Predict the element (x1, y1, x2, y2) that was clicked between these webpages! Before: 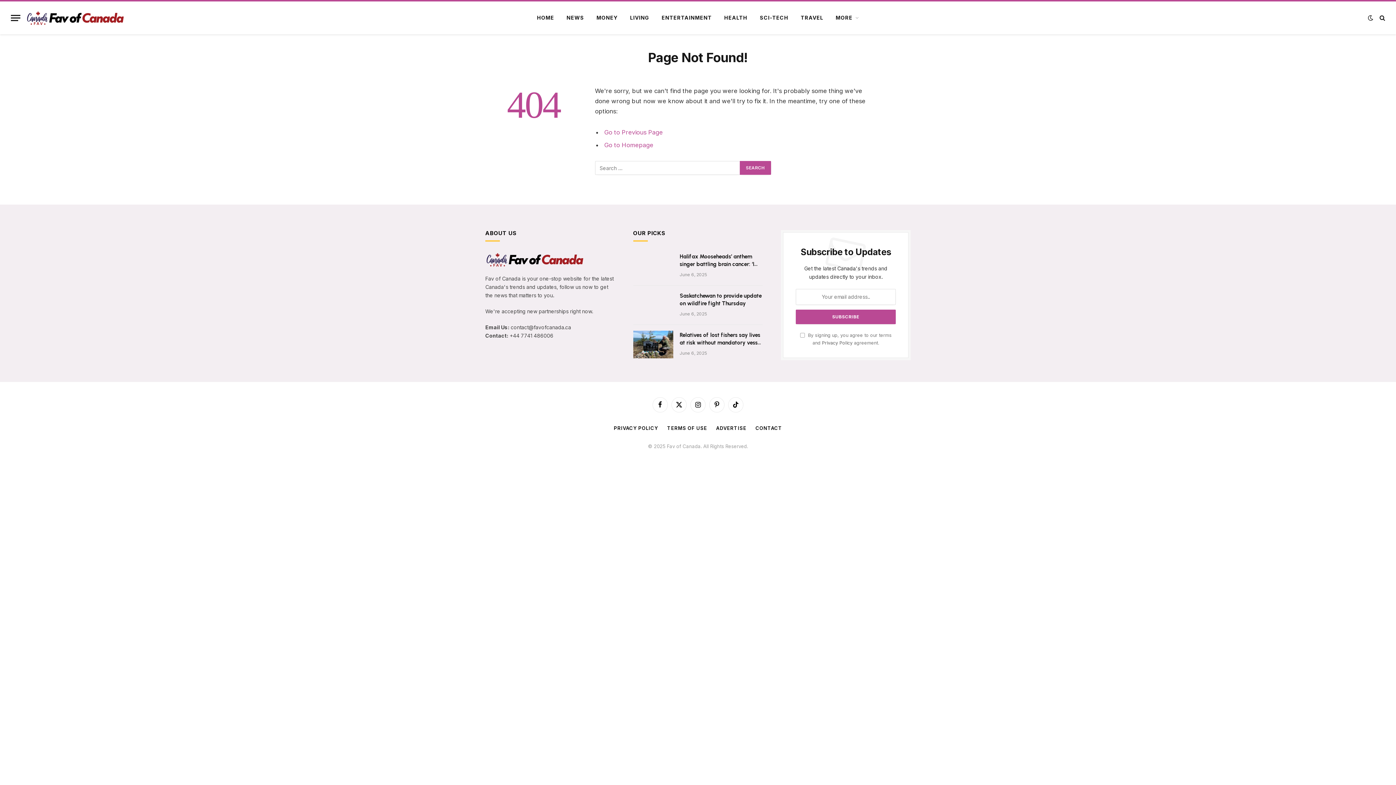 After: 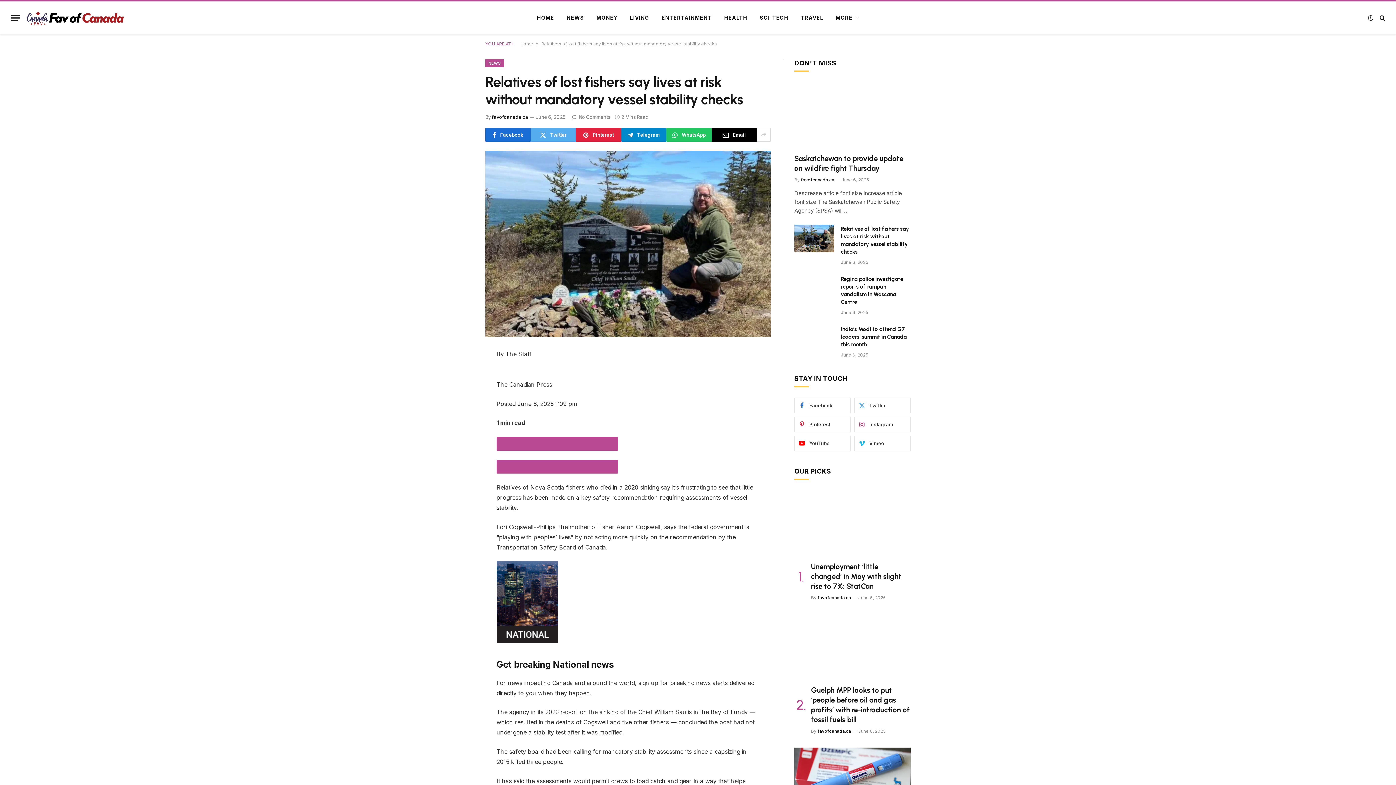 Action: bbox: (633, 330, 673, 358)